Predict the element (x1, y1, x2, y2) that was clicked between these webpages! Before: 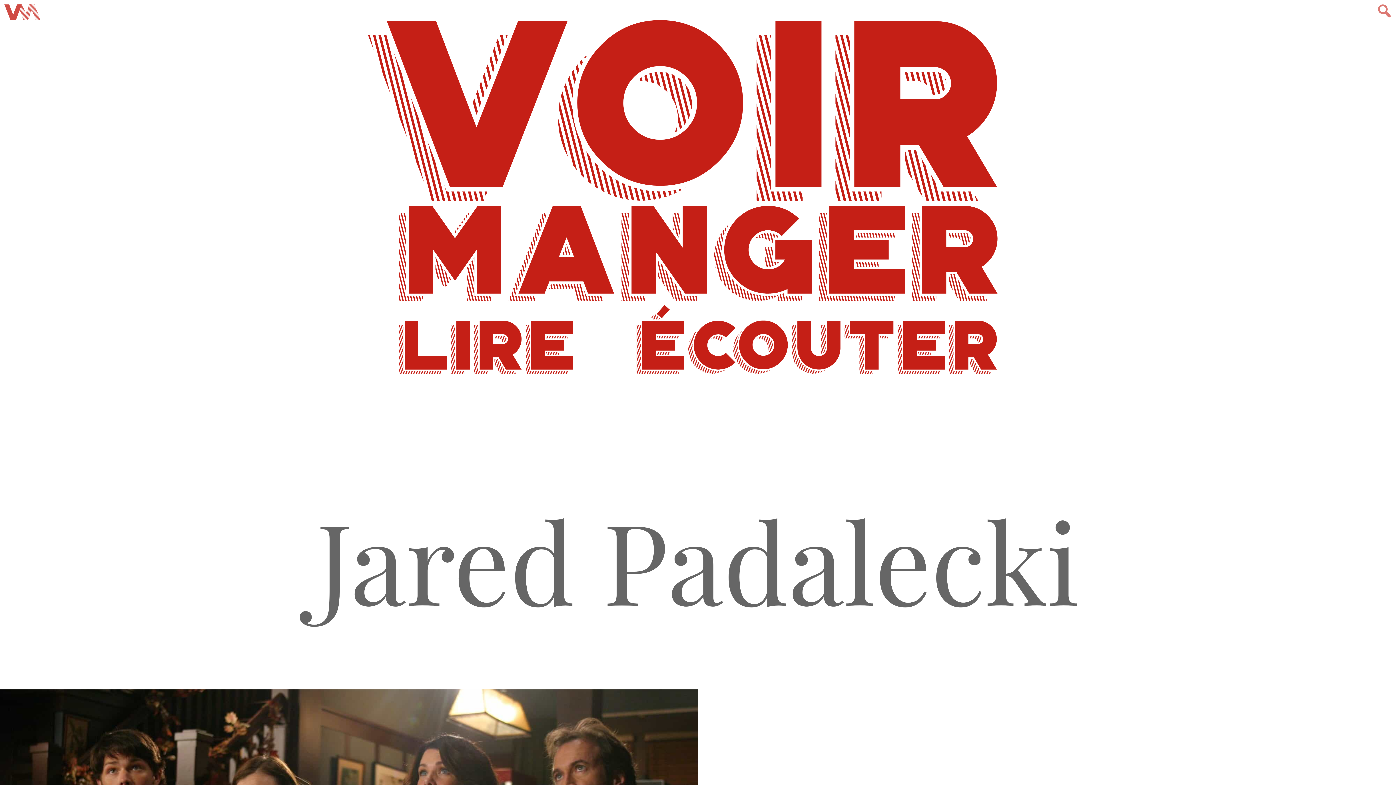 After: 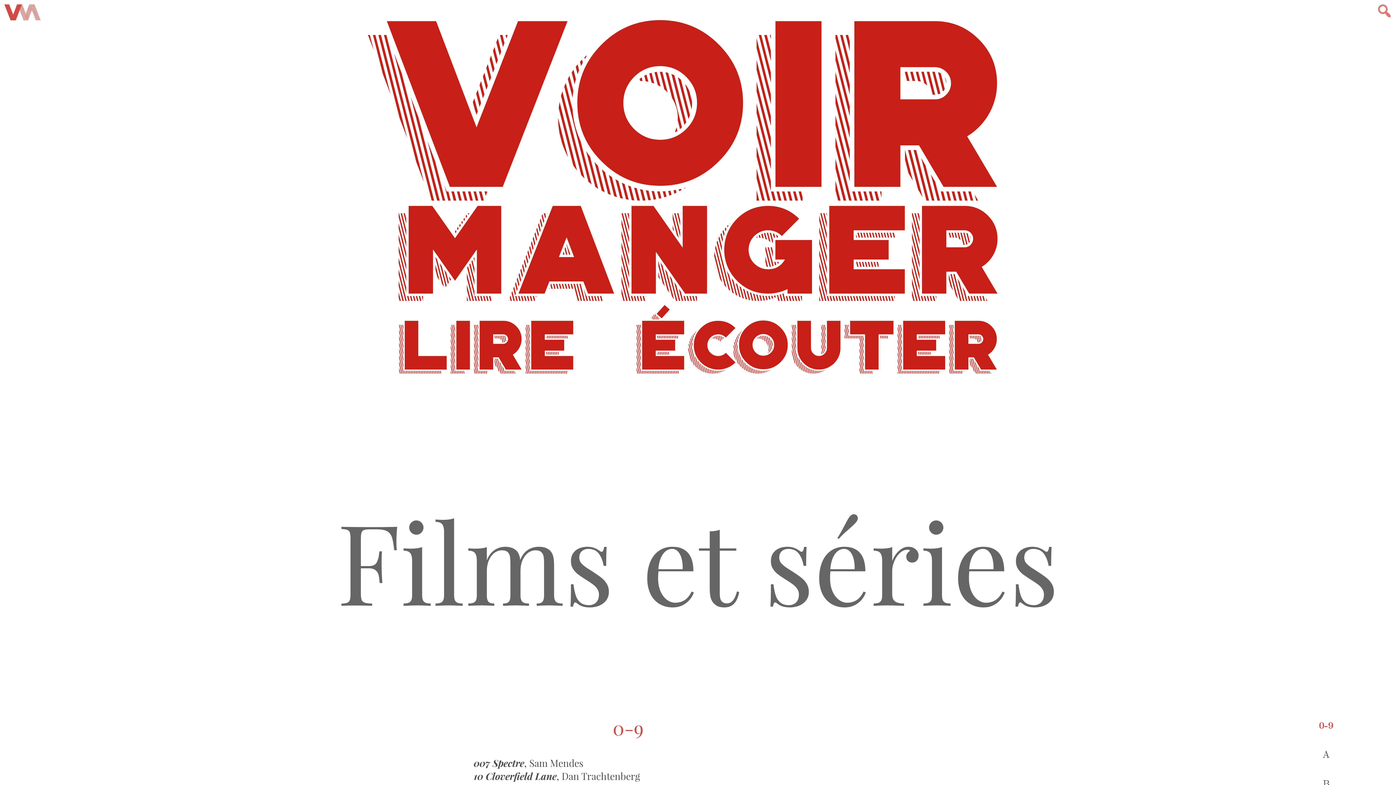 Action: bbox: (361, -34, 1004, 261) label: VOIR